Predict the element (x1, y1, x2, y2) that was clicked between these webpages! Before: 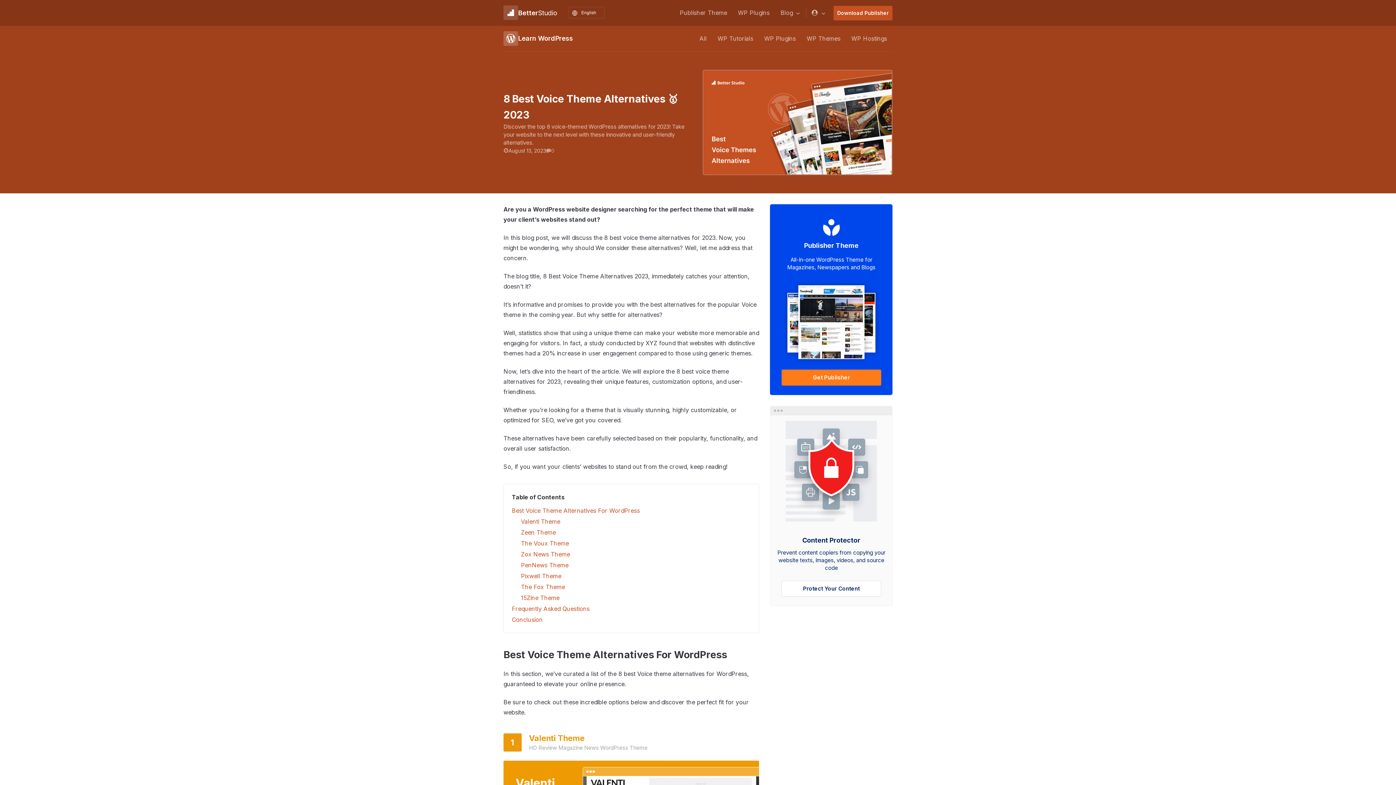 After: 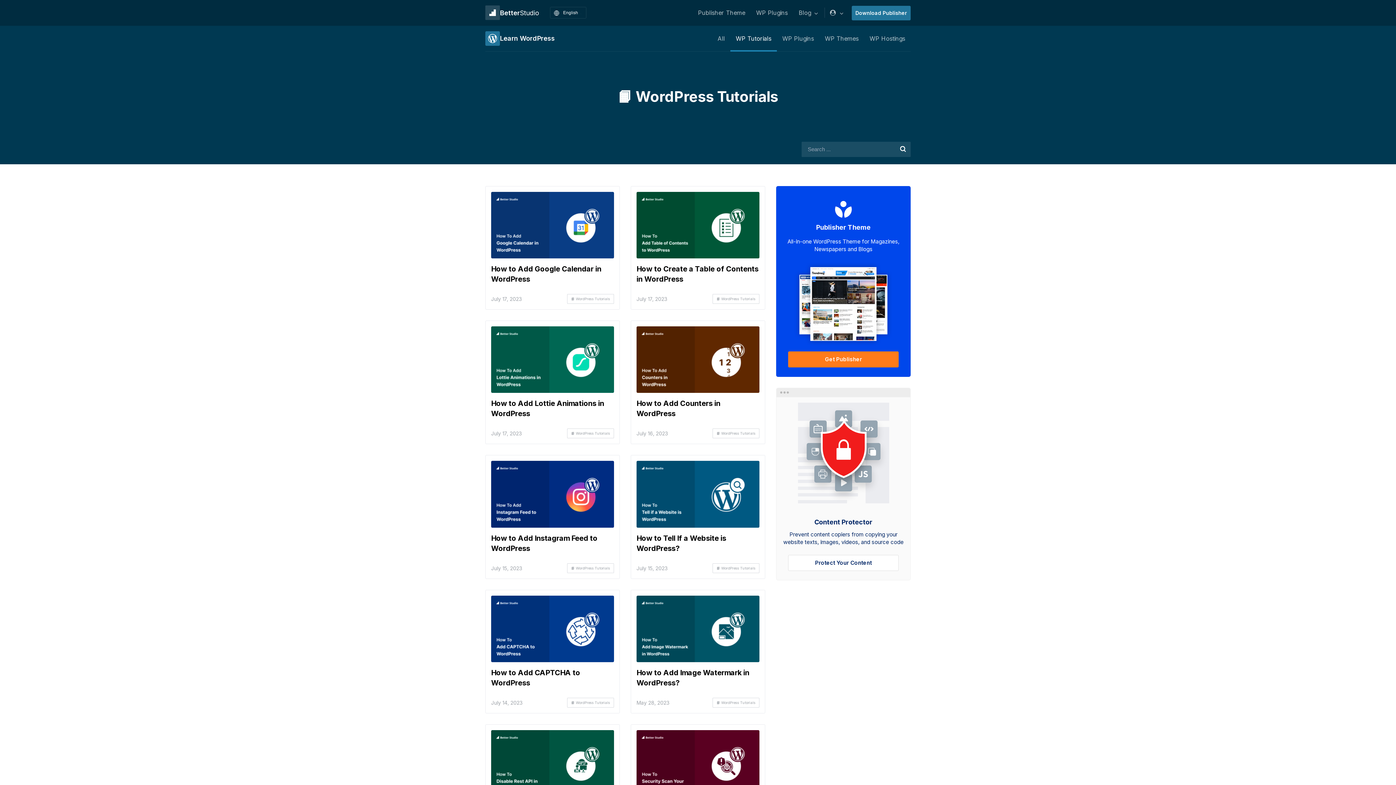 Action: bbox: (712, 34, 758, 42) label: WP Tutorials